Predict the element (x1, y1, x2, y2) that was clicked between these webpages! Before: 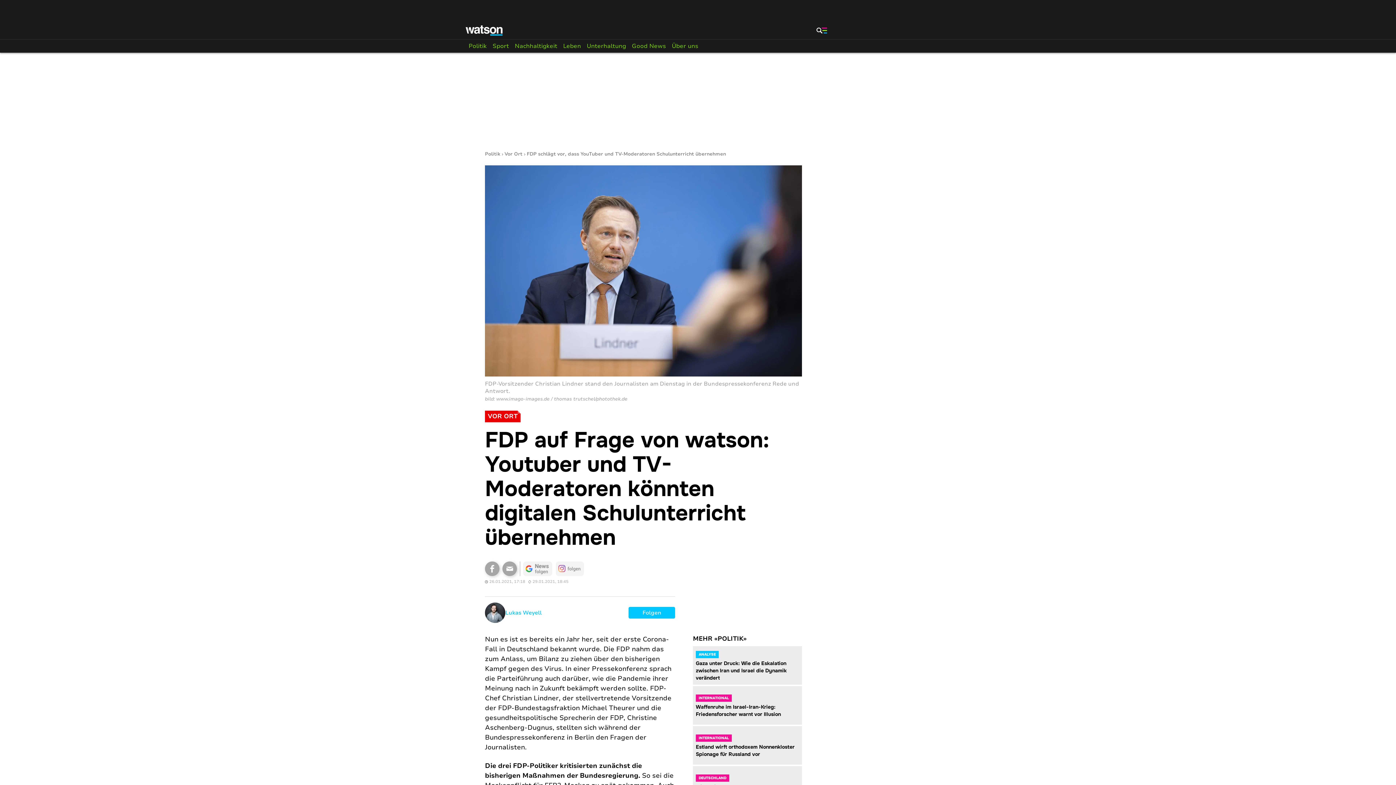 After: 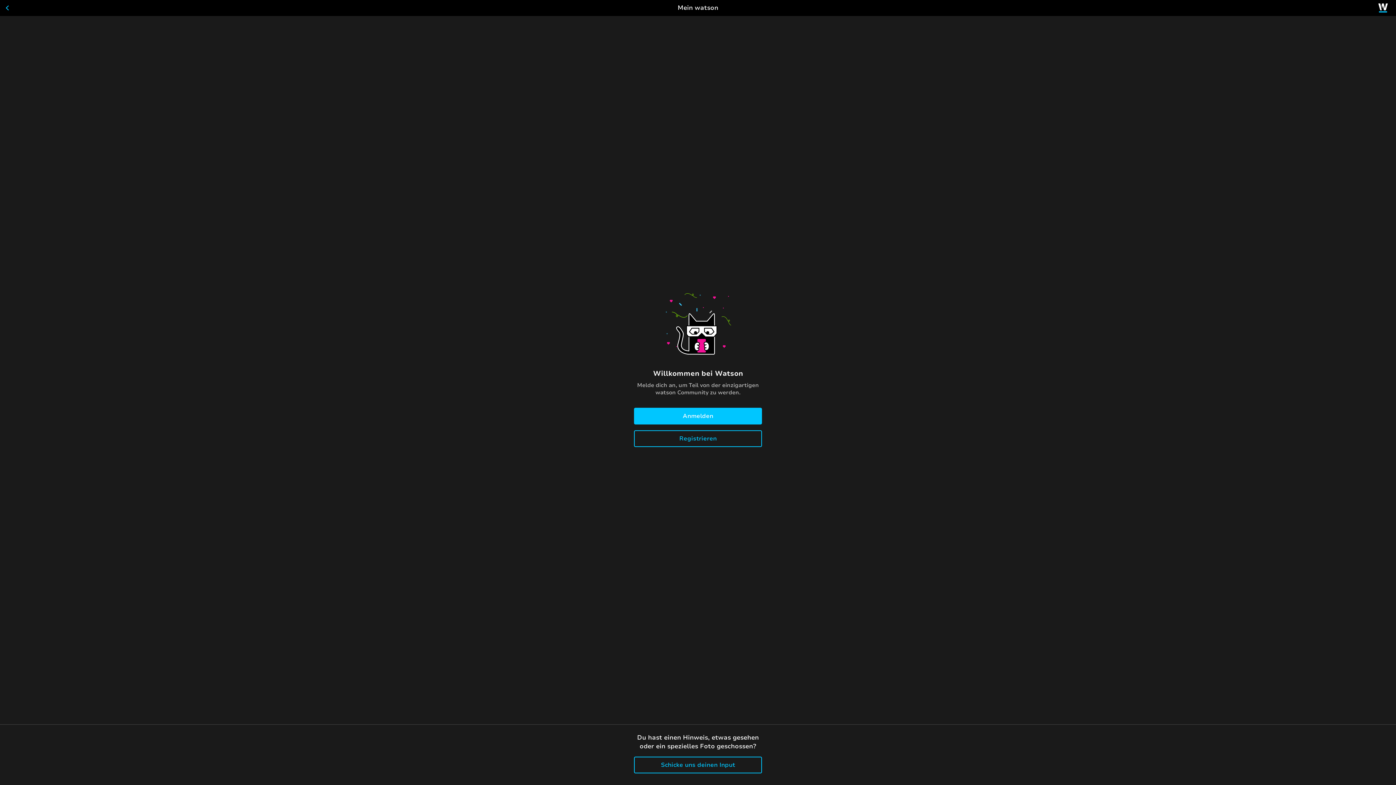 Action: bbox: (628, 607, 675, 619) label: Folgen